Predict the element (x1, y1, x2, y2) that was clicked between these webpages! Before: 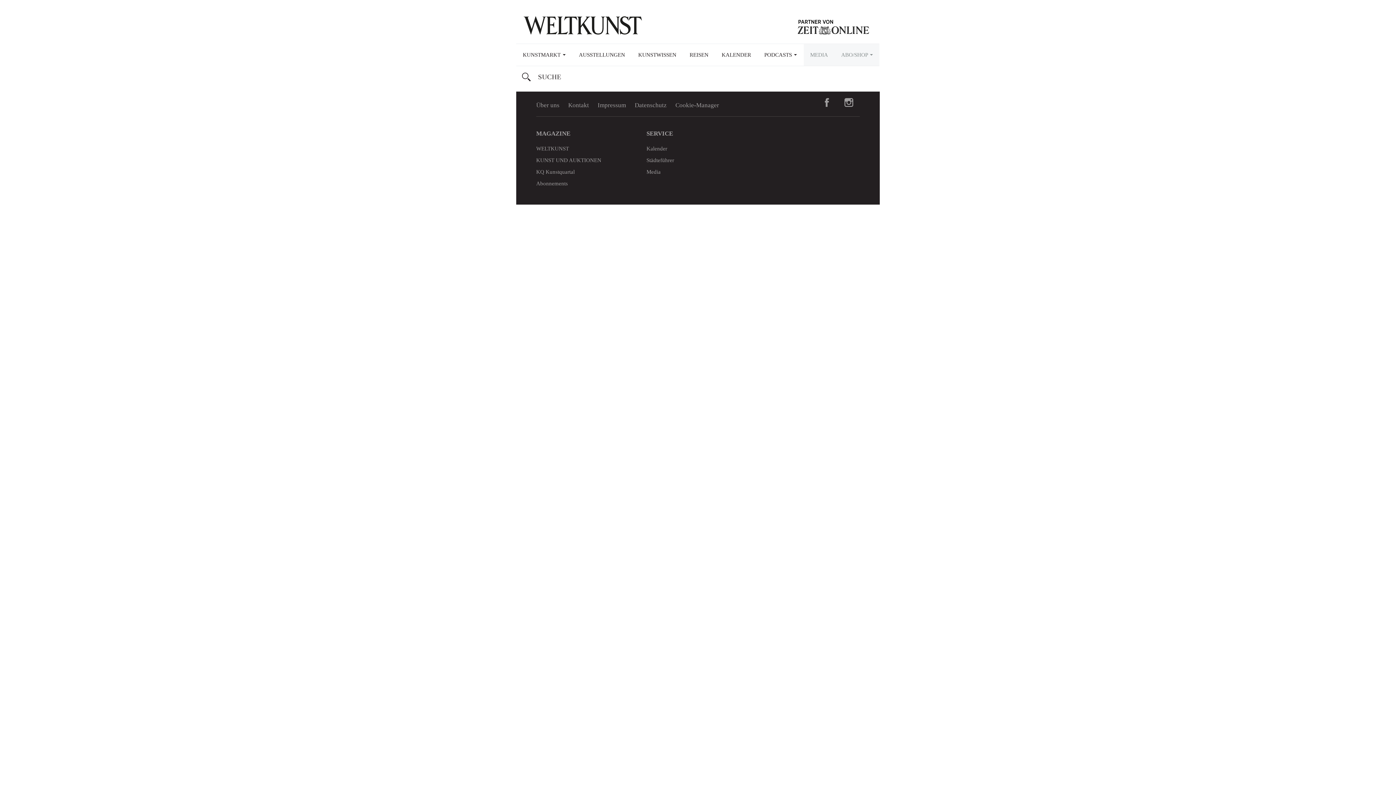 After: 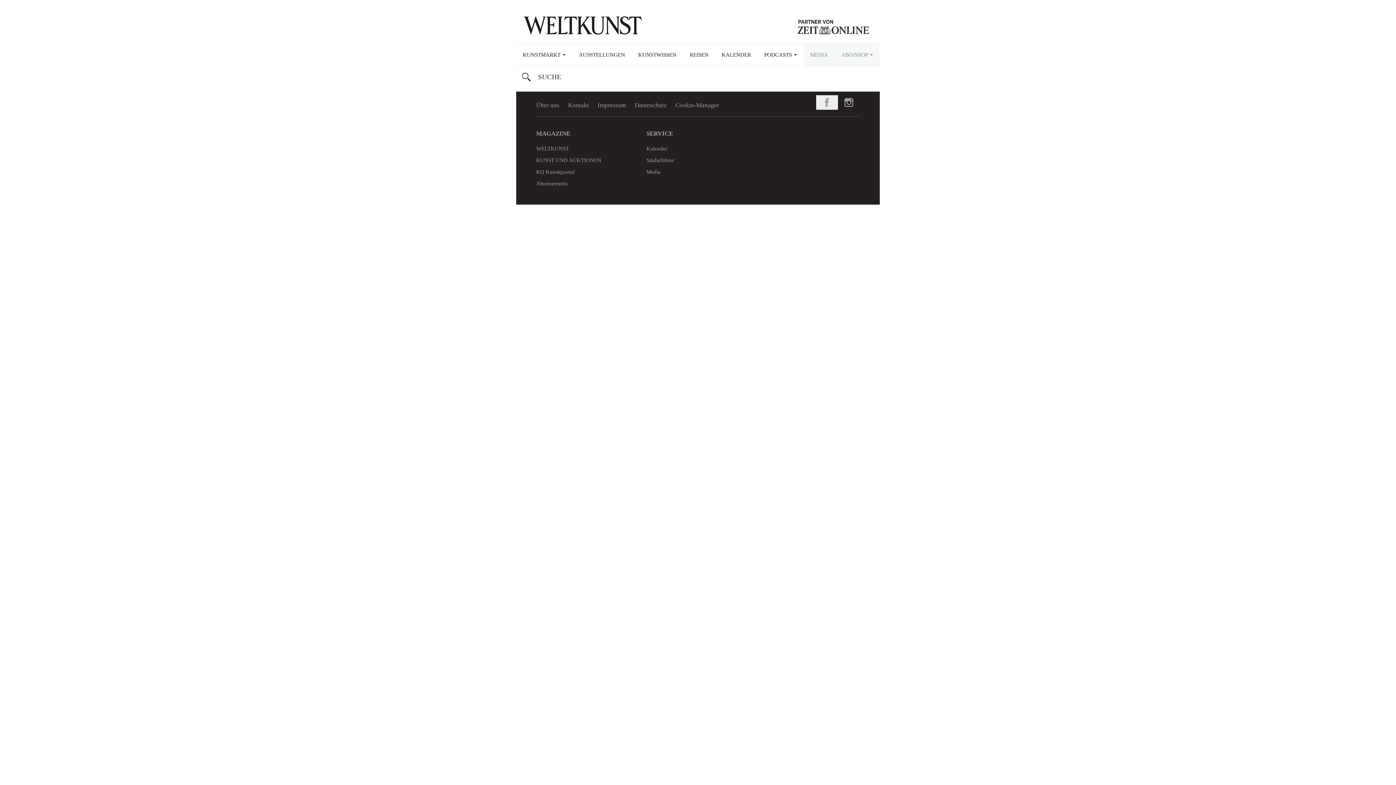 Action: label: Facebook bbox: (816, 95, 838, 109)